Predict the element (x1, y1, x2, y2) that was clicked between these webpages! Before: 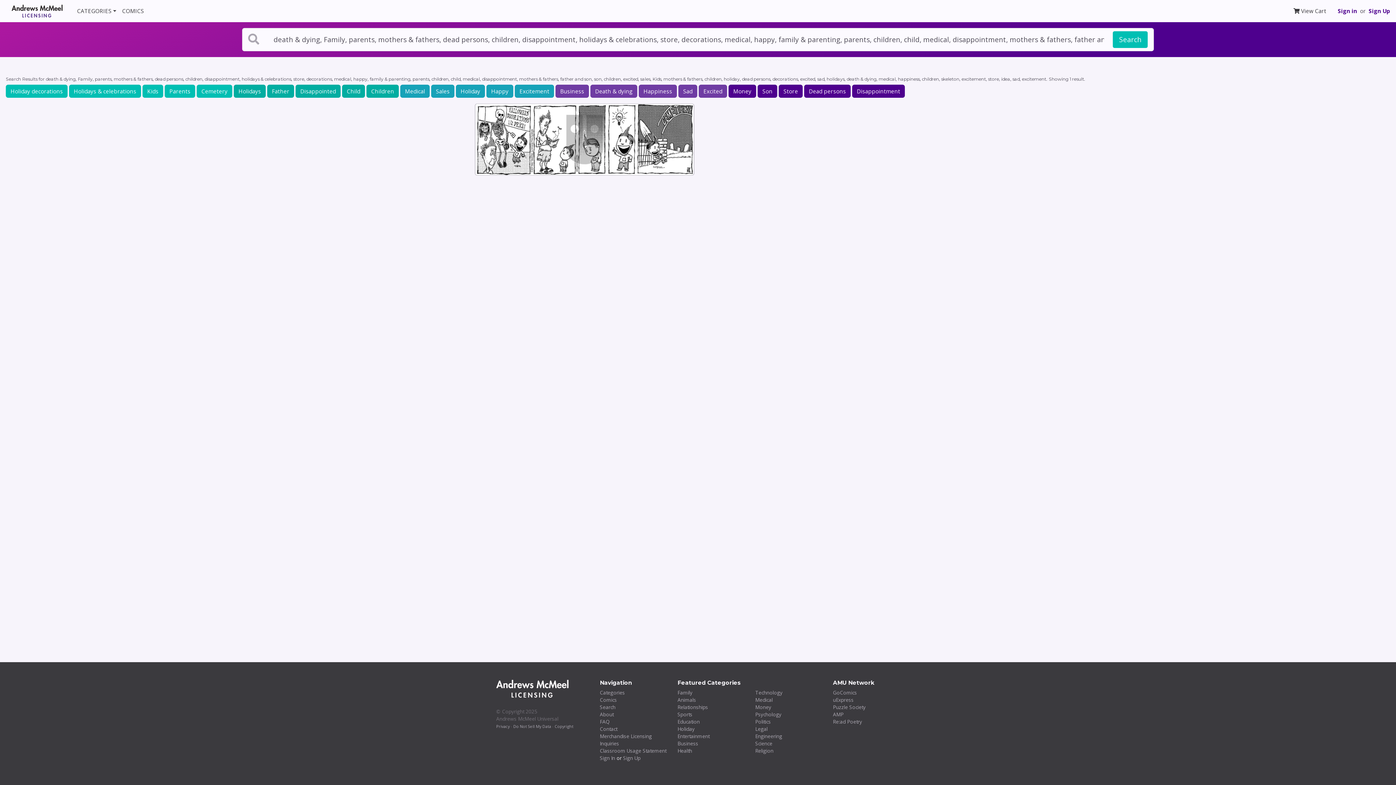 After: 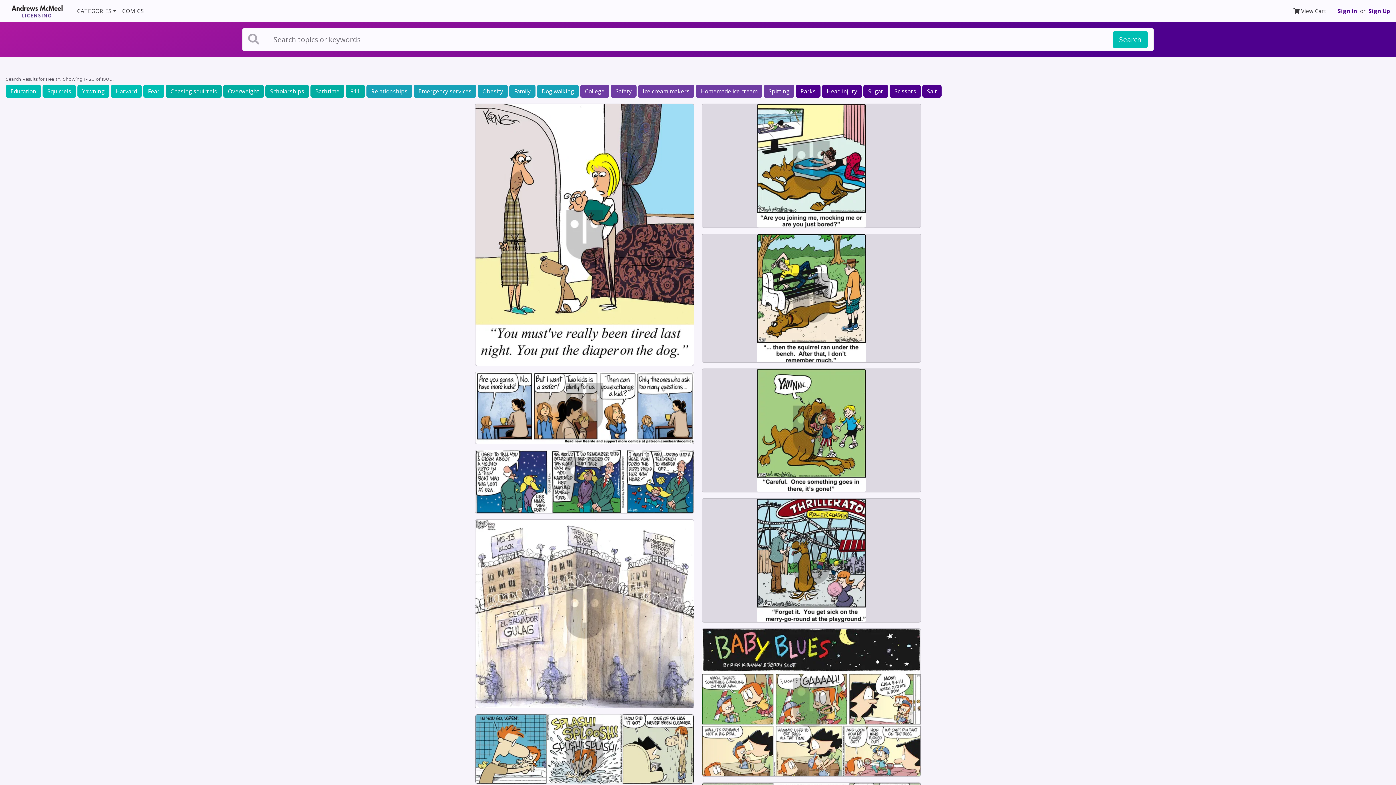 Action: label: Health bbox: (677, 747, 692, 754)